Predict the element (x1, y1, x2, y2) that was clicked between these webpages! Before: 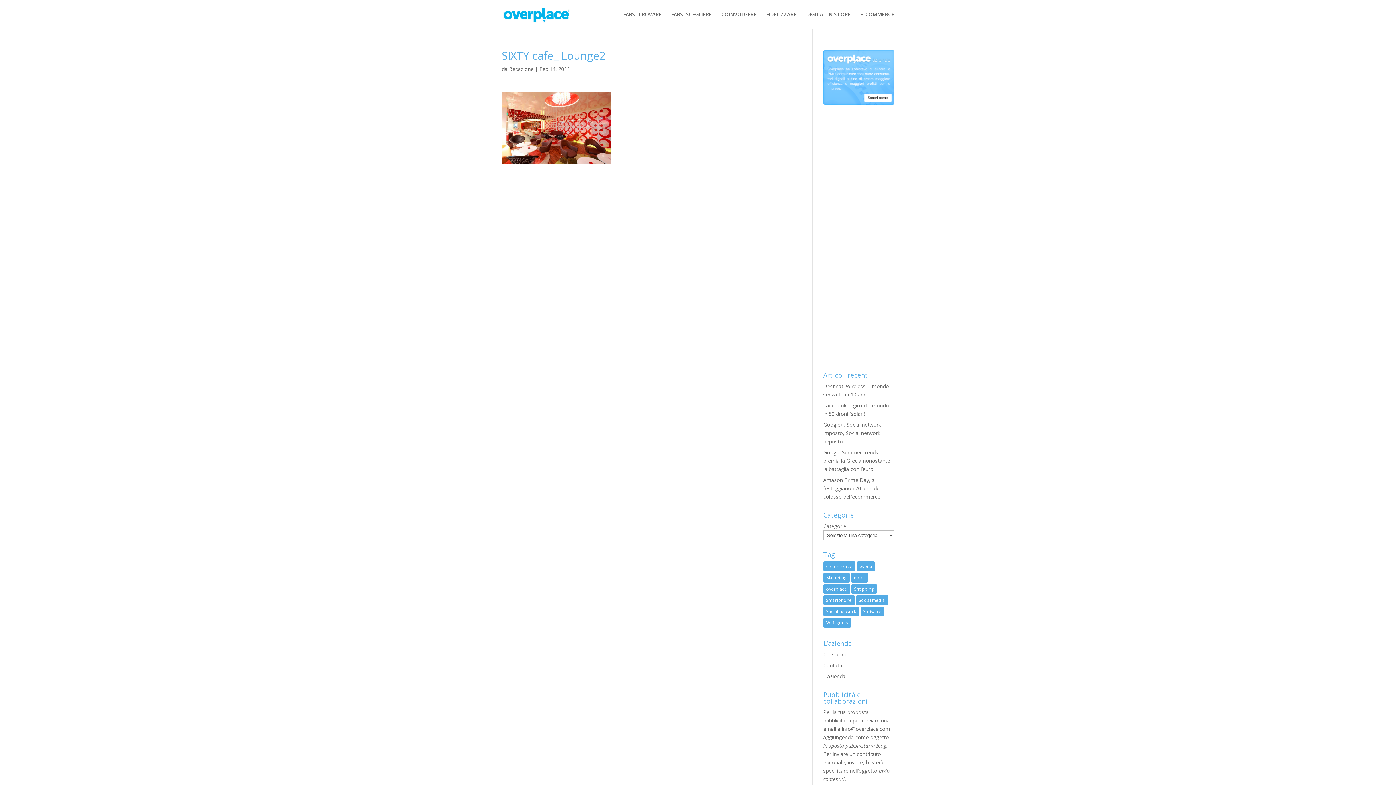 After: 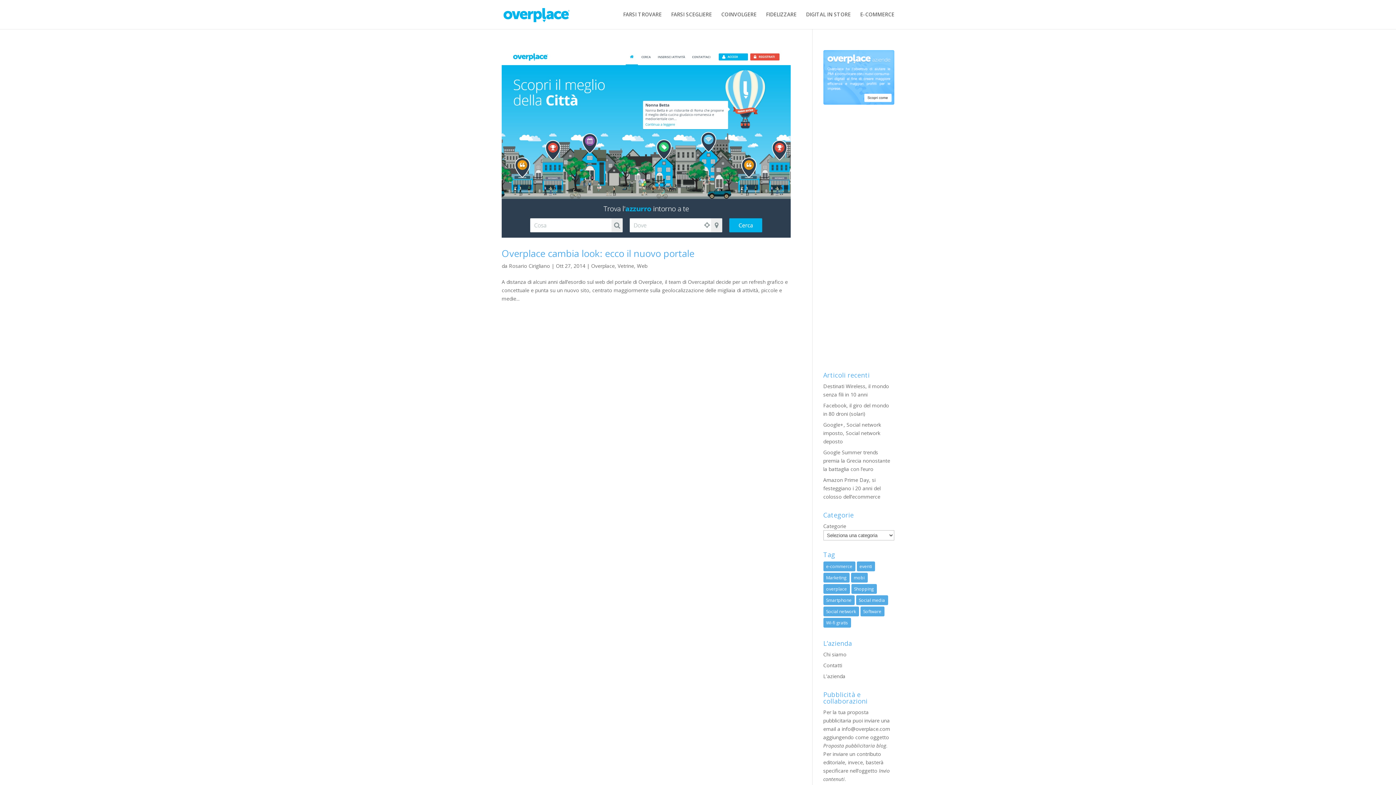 Action: label: overplace (1 elemento ) bbox: (823, 584, 850, 594)